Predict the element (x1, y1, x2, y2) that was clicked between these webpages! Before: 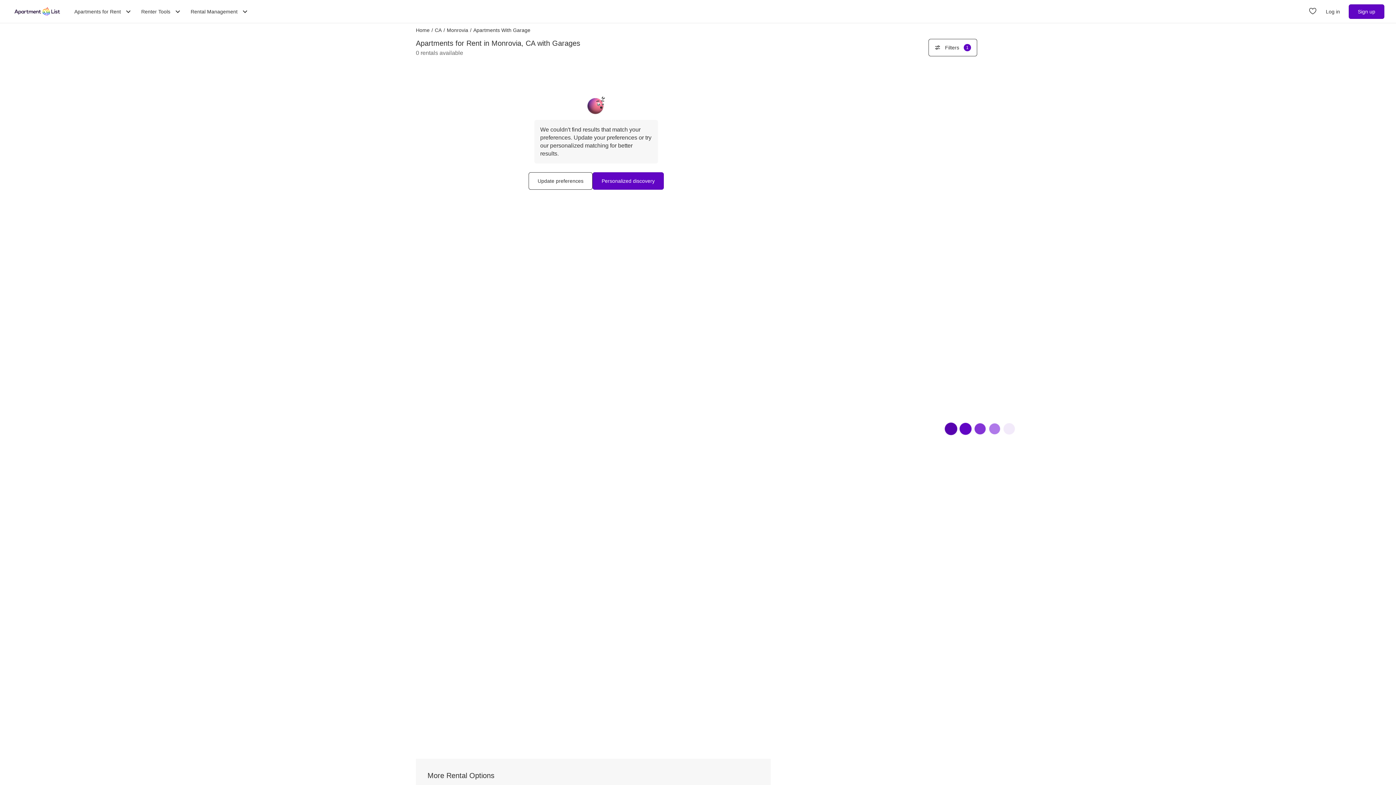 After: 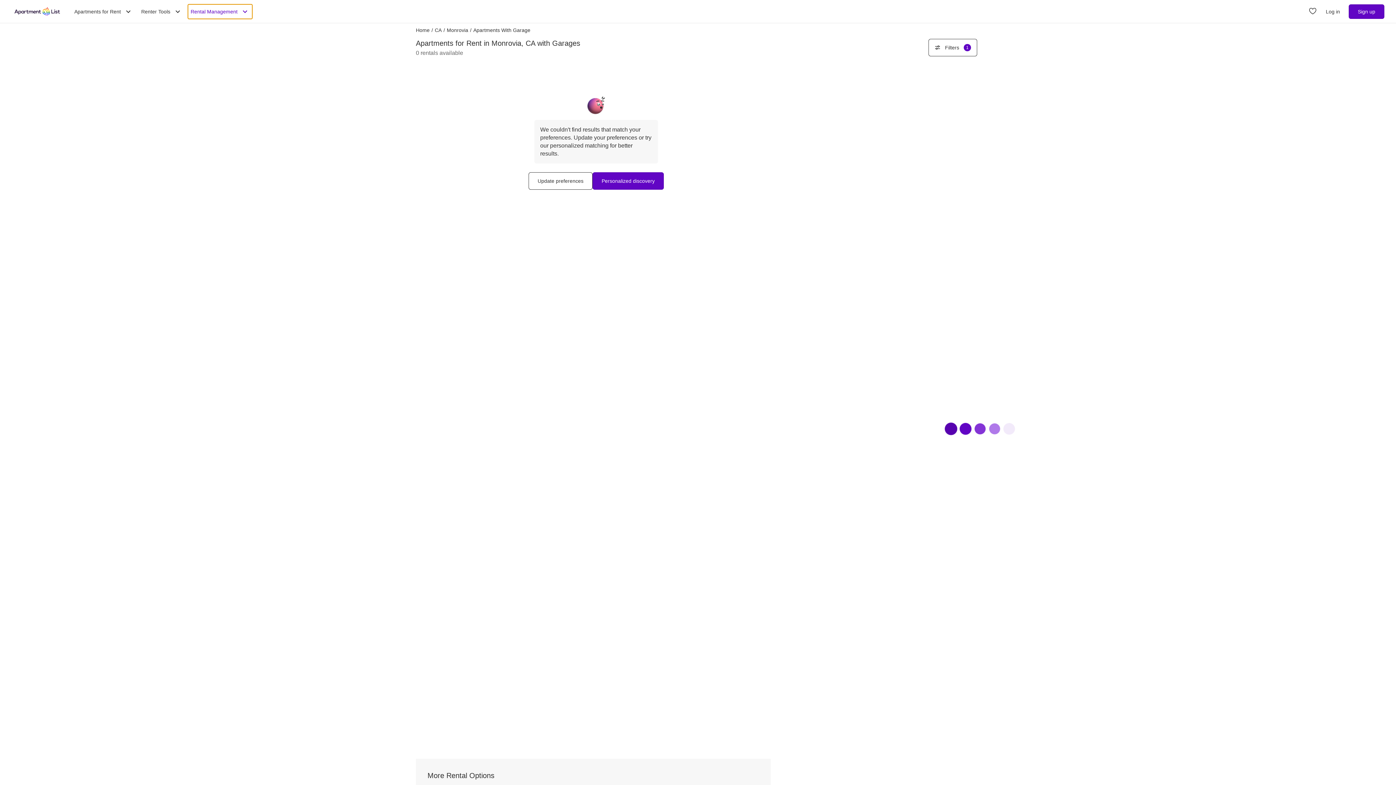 Action: bbox: (187, 4, 252, 18) label: Rental Management